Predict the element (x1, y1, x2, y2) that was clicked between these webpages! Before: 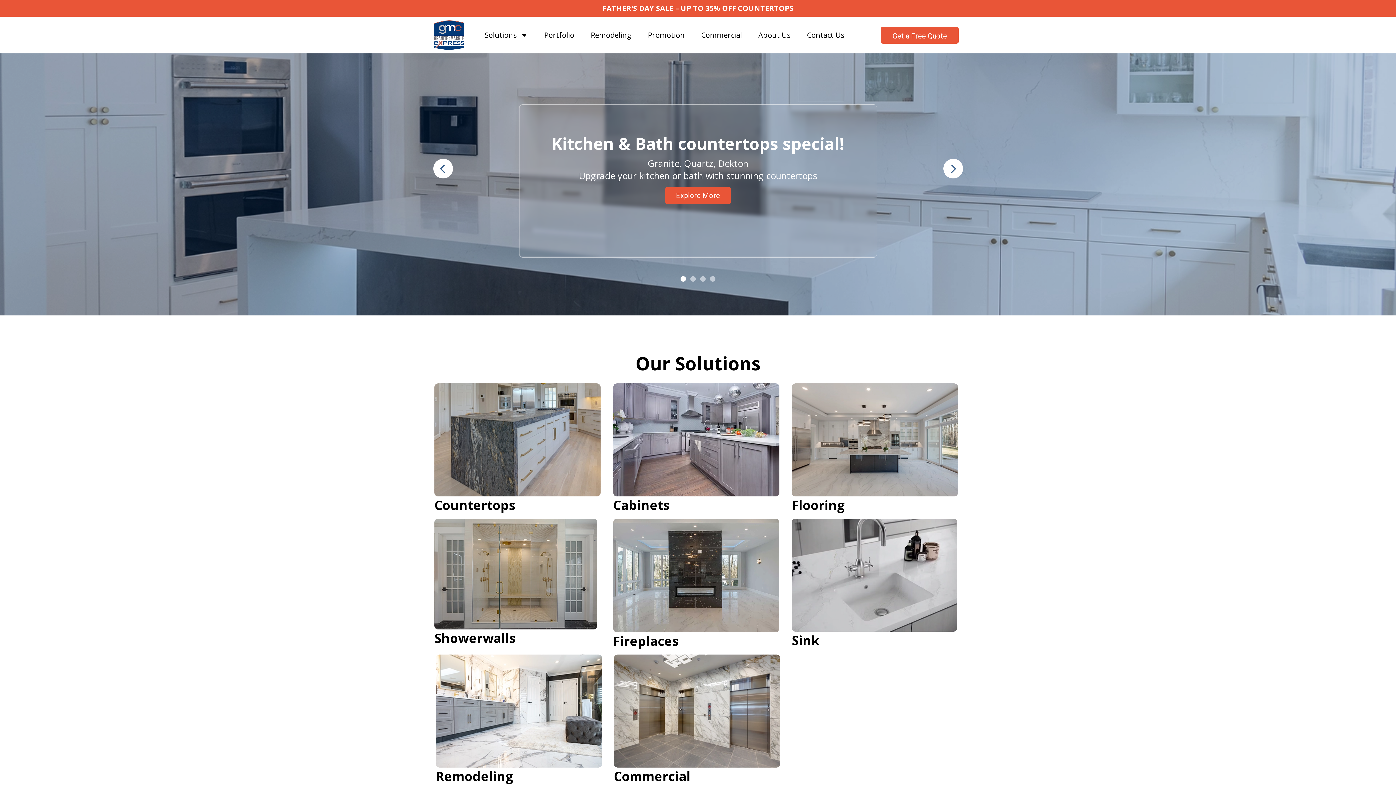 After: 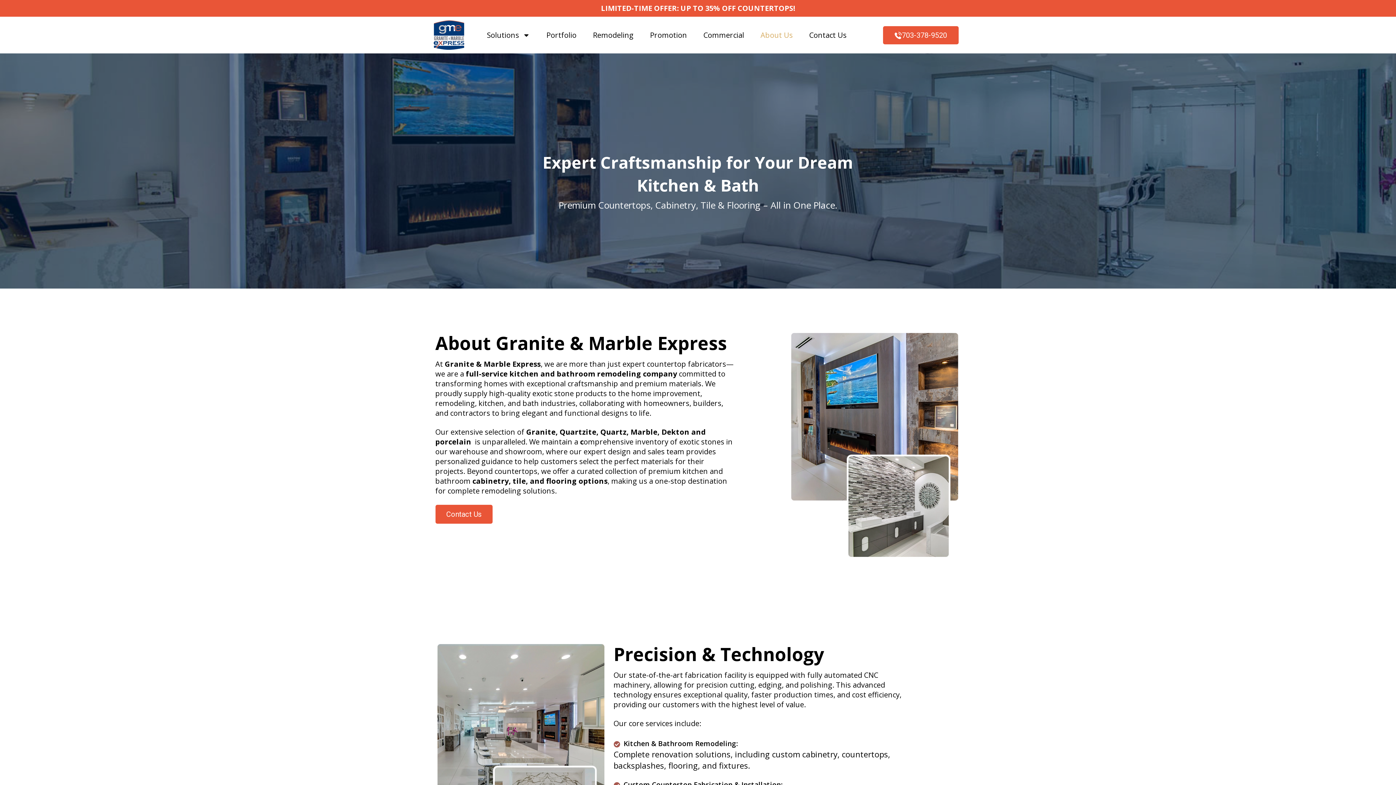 Action: bbox: (758, 31, 790, 38) label: About Us